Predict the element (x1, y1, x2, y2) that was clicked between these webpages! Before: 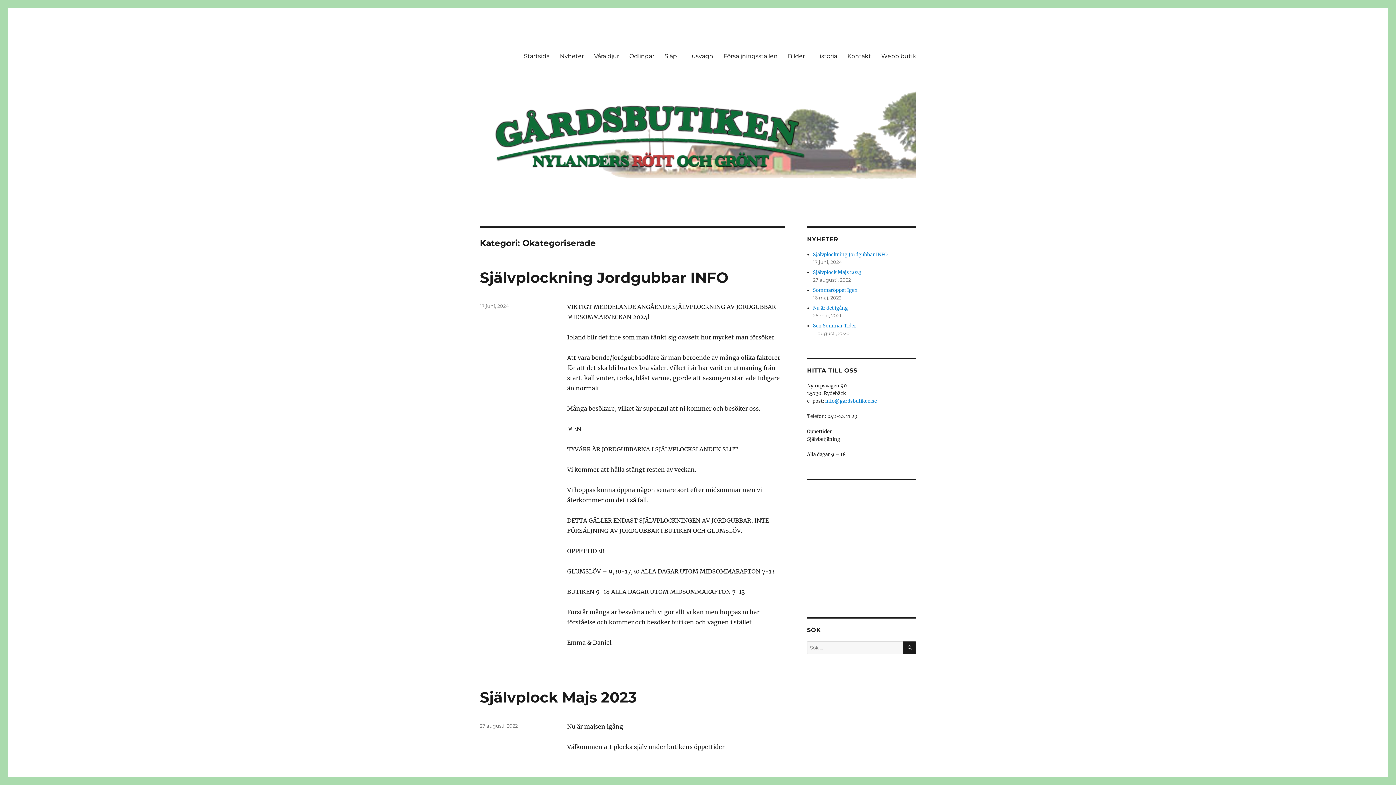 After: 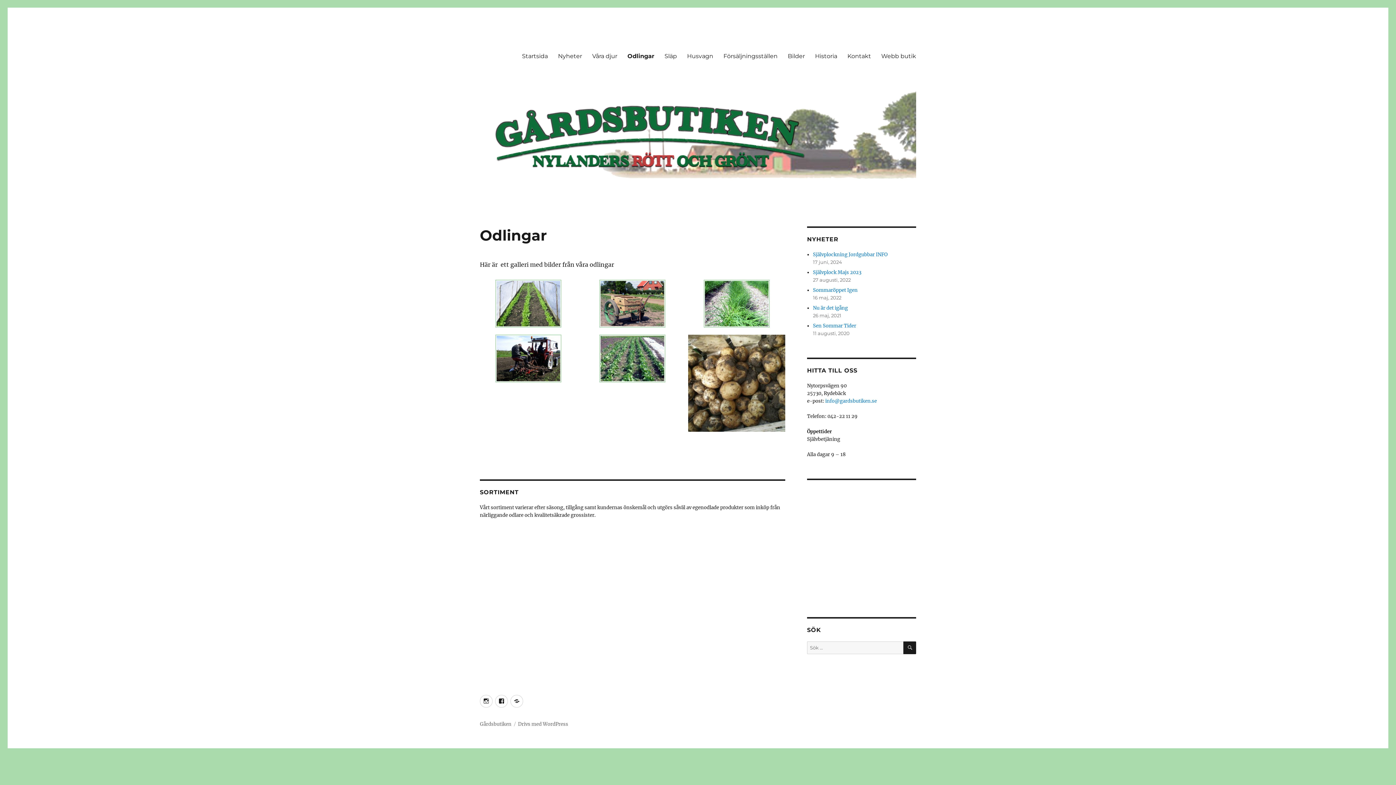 Action: label: Odlingar bbox: (624, 48, 659, 63)